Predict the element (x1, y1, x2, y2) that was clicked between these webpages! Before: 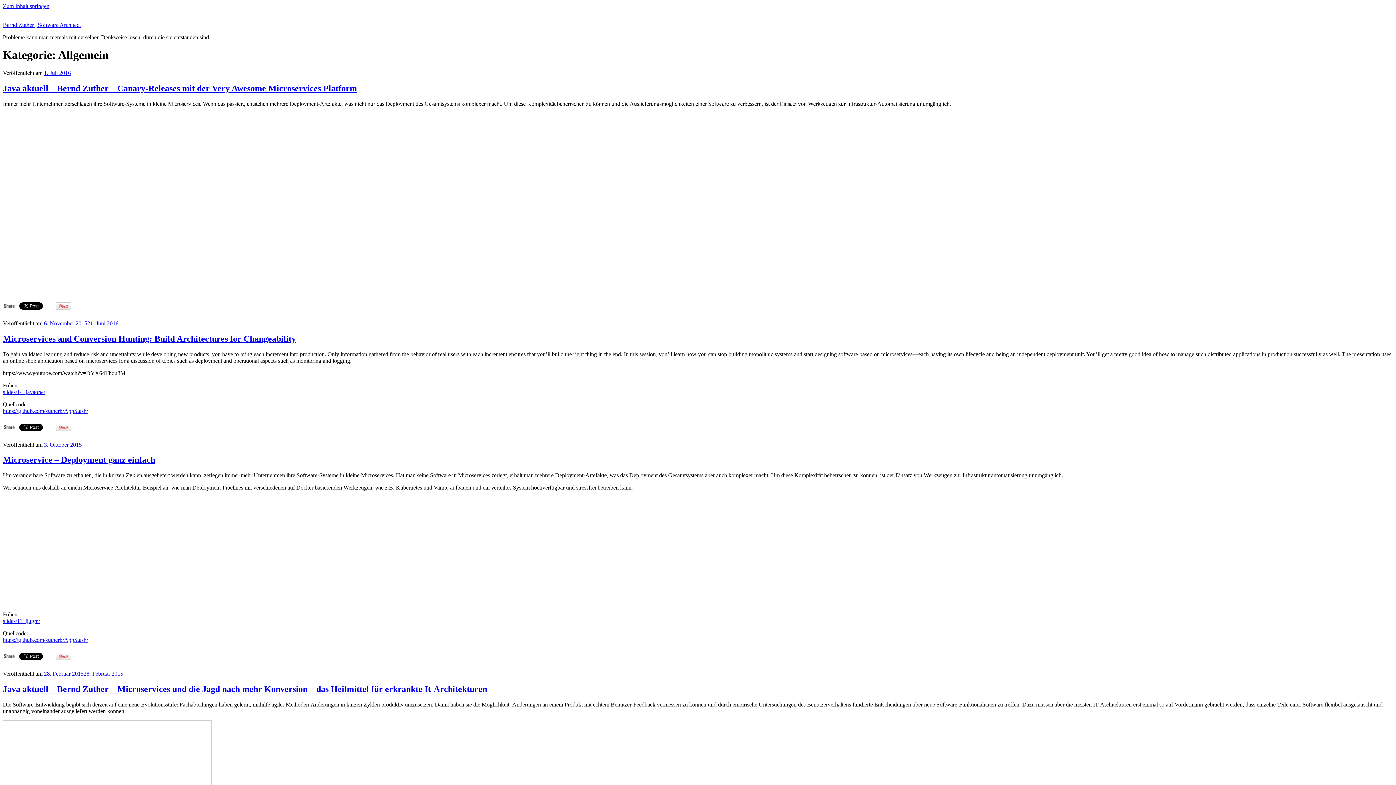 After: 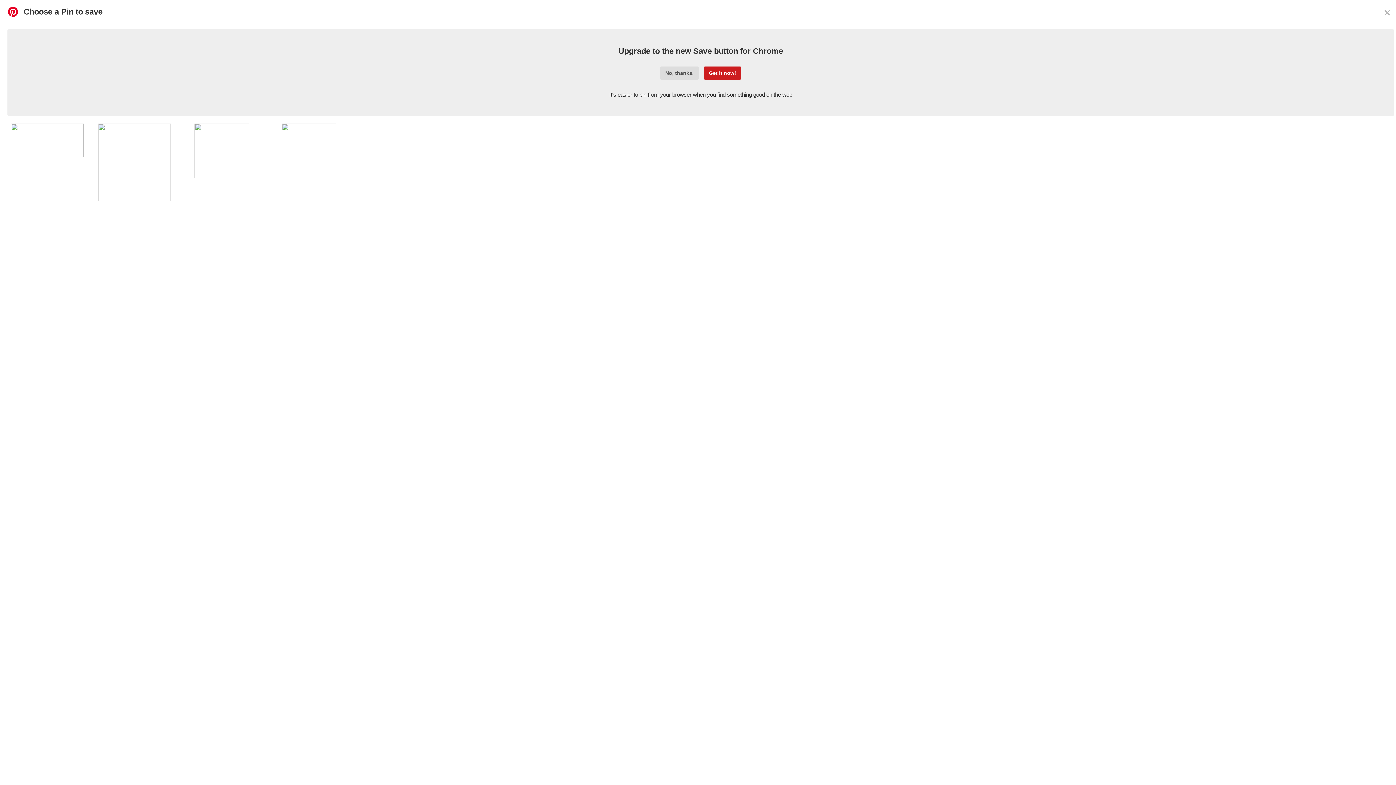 Action: bbox: (55, 426, 71, 432)